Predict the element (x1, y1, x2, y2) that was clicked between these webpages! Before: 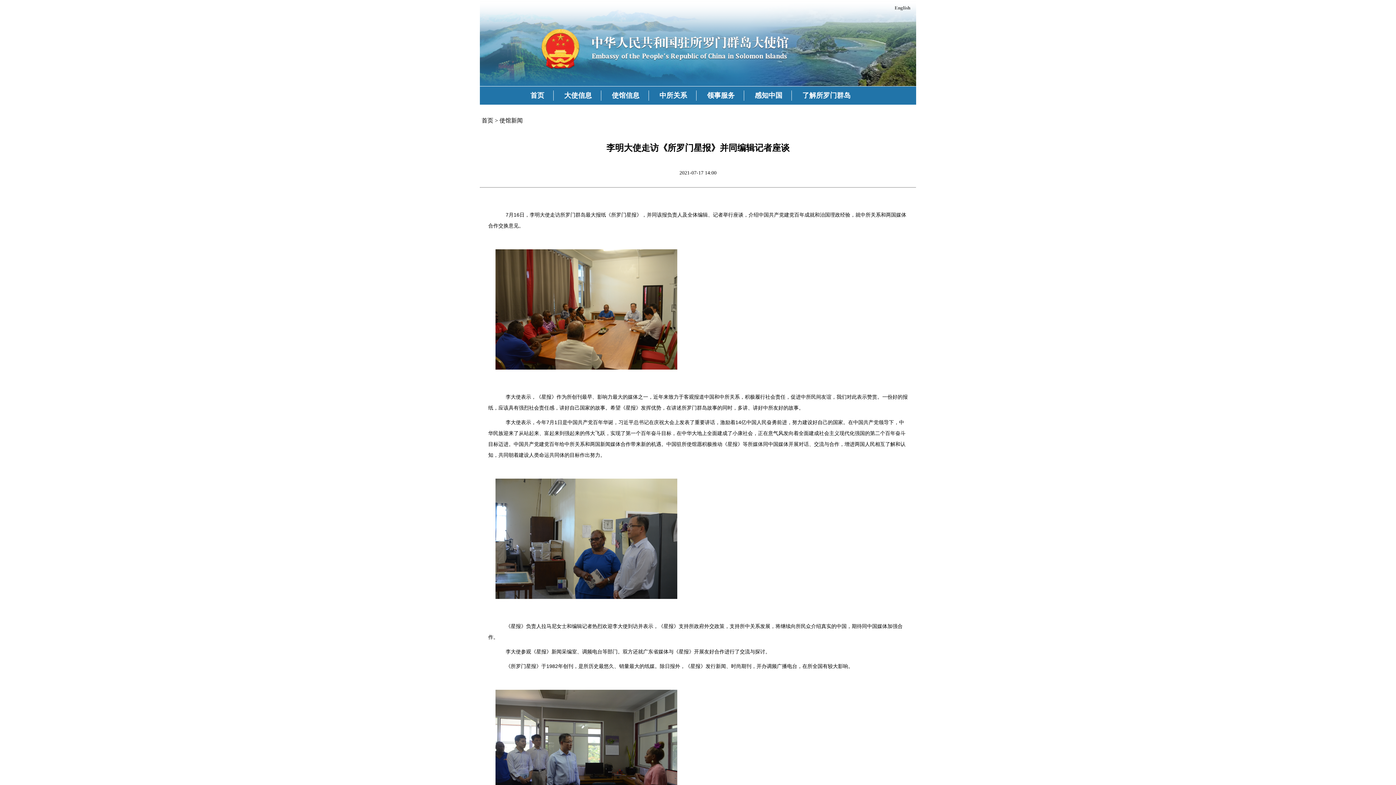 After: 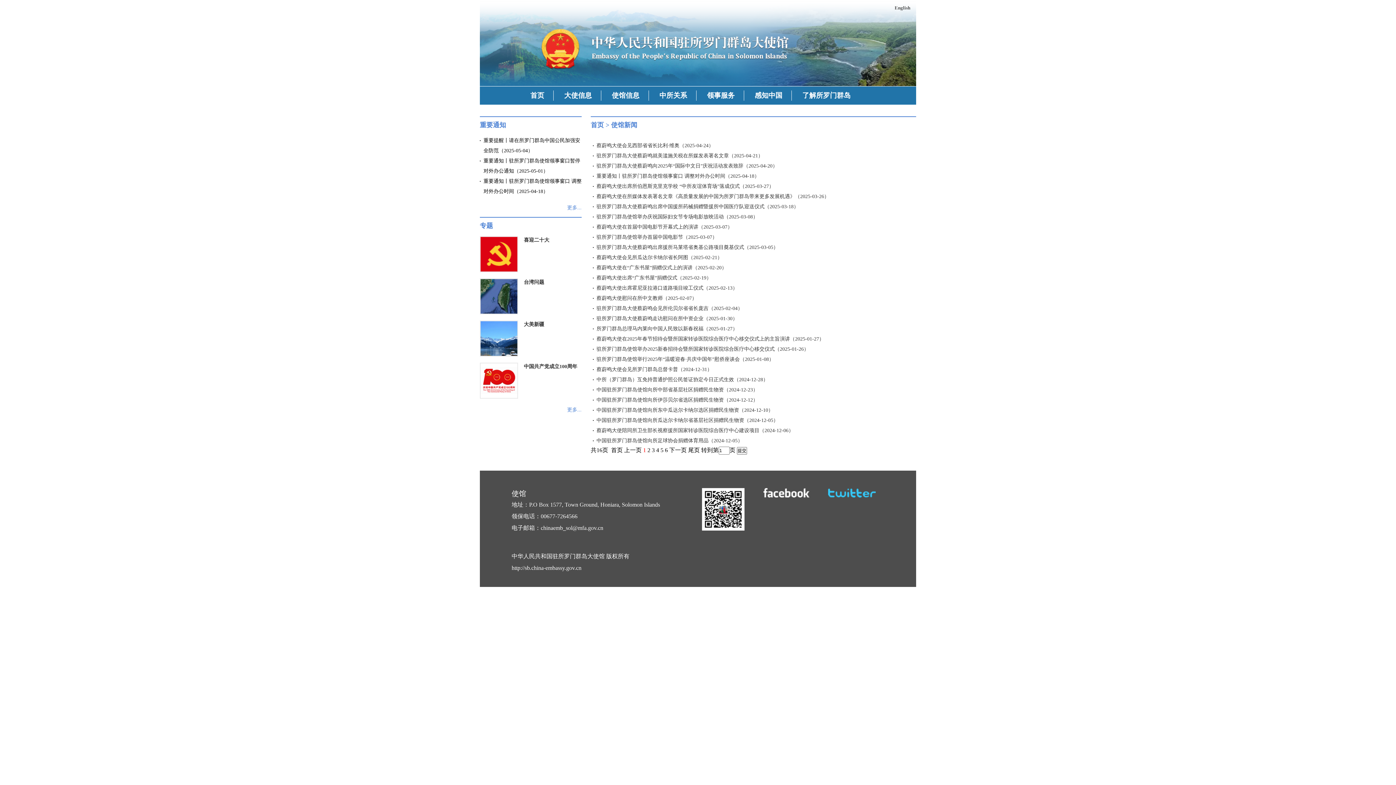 Action: label: 使馆新闻 bbox: (499, 117, 522, 123)